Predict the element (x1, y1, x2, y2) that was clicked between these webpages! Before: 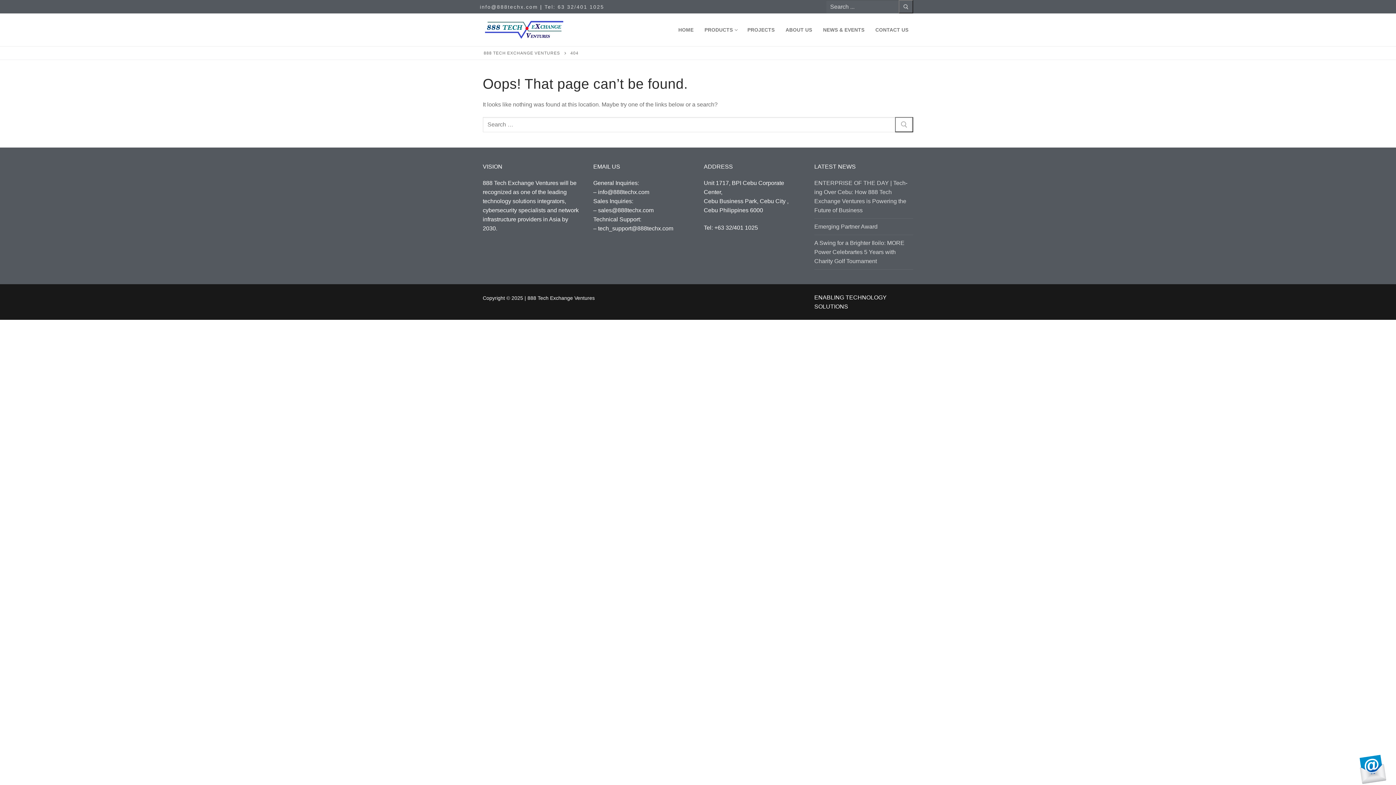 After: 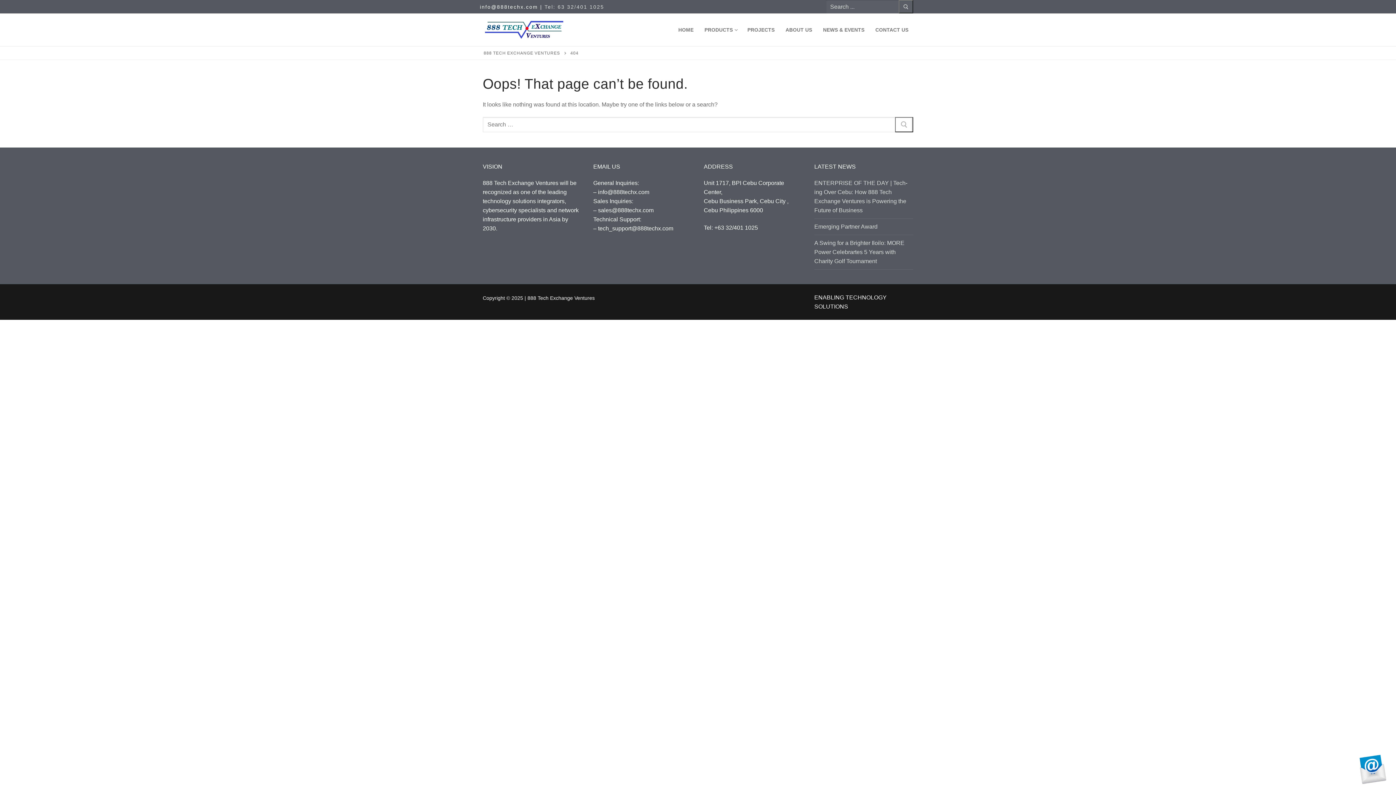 Action: bbox: (480, 3, 538, 9) label: info@888techx.com